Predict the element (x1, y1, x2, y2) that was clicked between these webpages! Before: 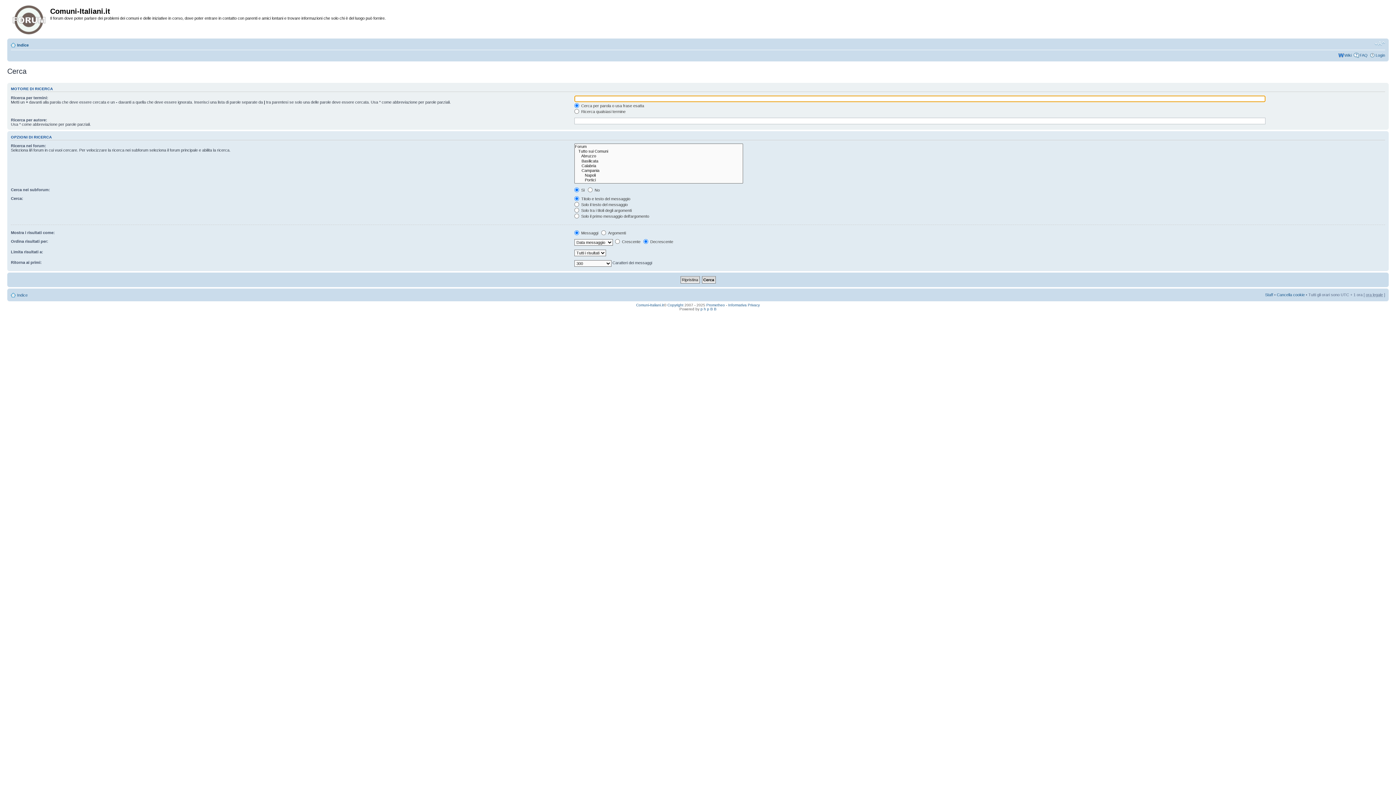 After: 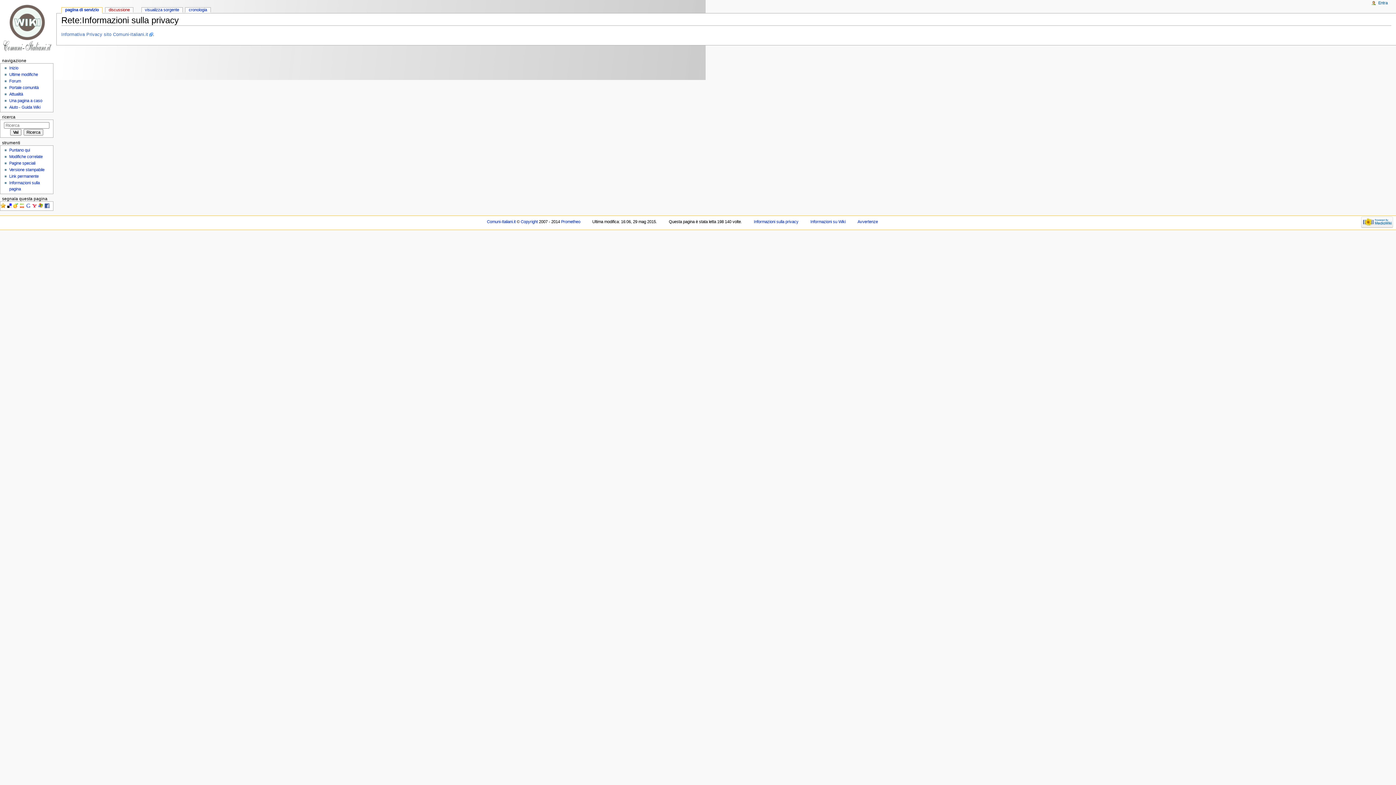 Action: label: Informativa Privacy bbox: (728, 303, 760, 307)